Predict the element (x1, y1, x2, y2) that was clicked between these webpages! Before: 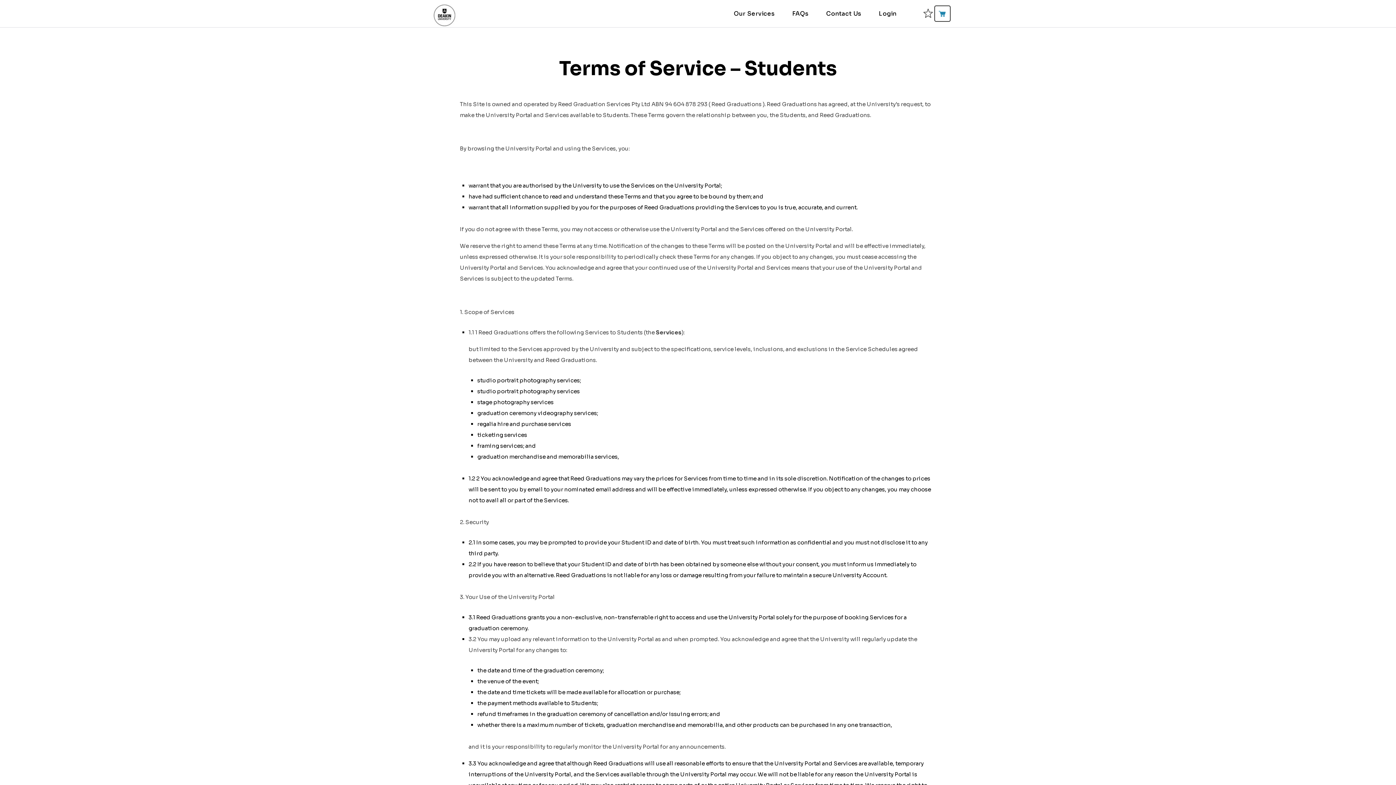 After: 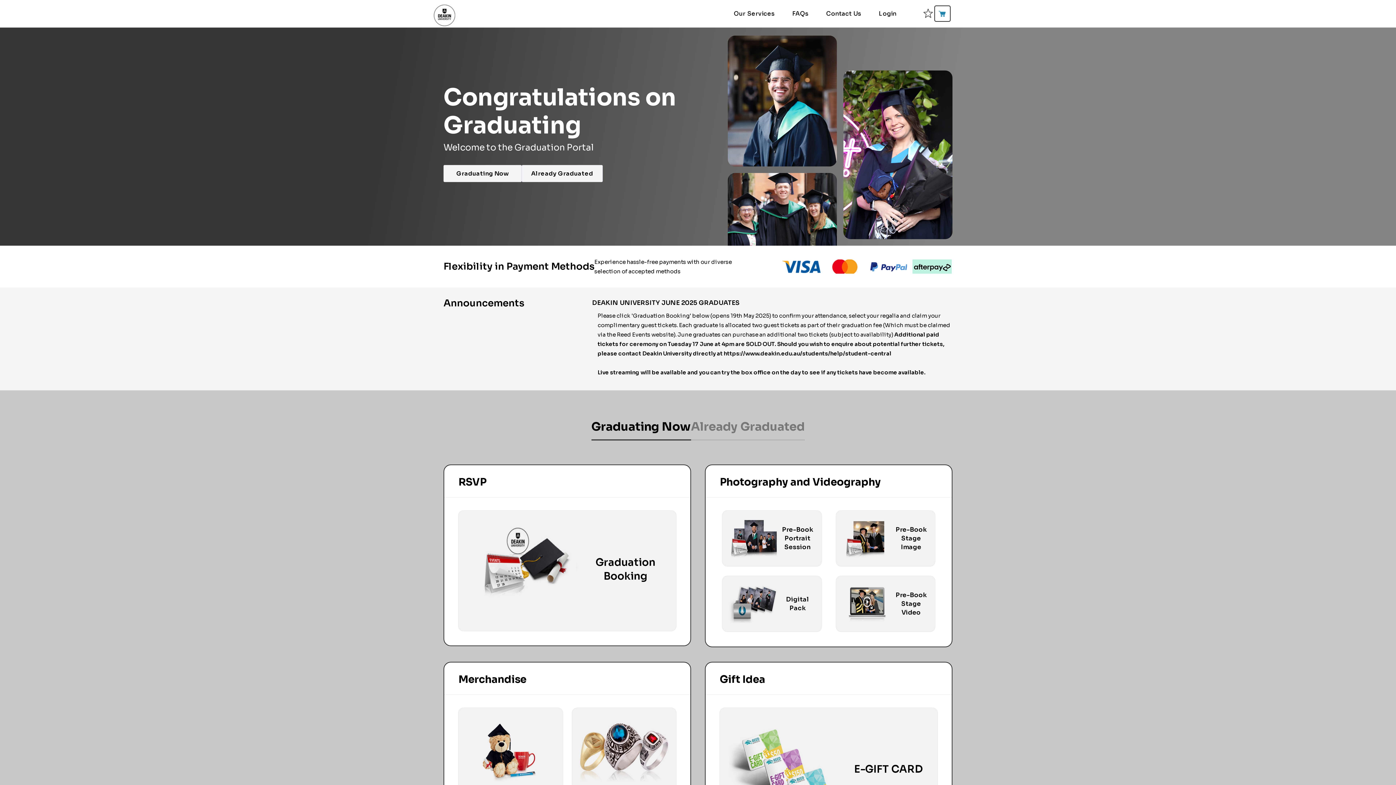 Action: label: Our Services bbox: (733, 10, 775, 17)